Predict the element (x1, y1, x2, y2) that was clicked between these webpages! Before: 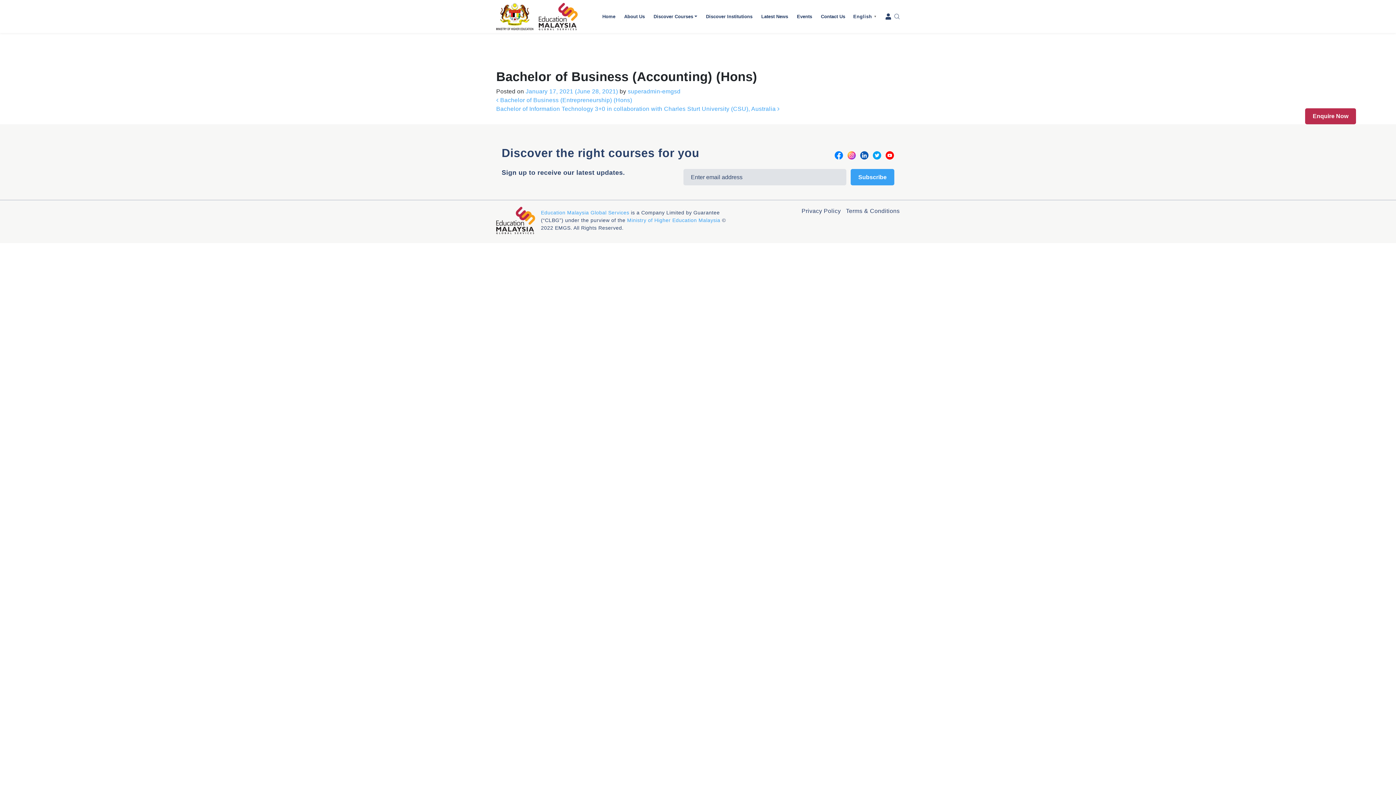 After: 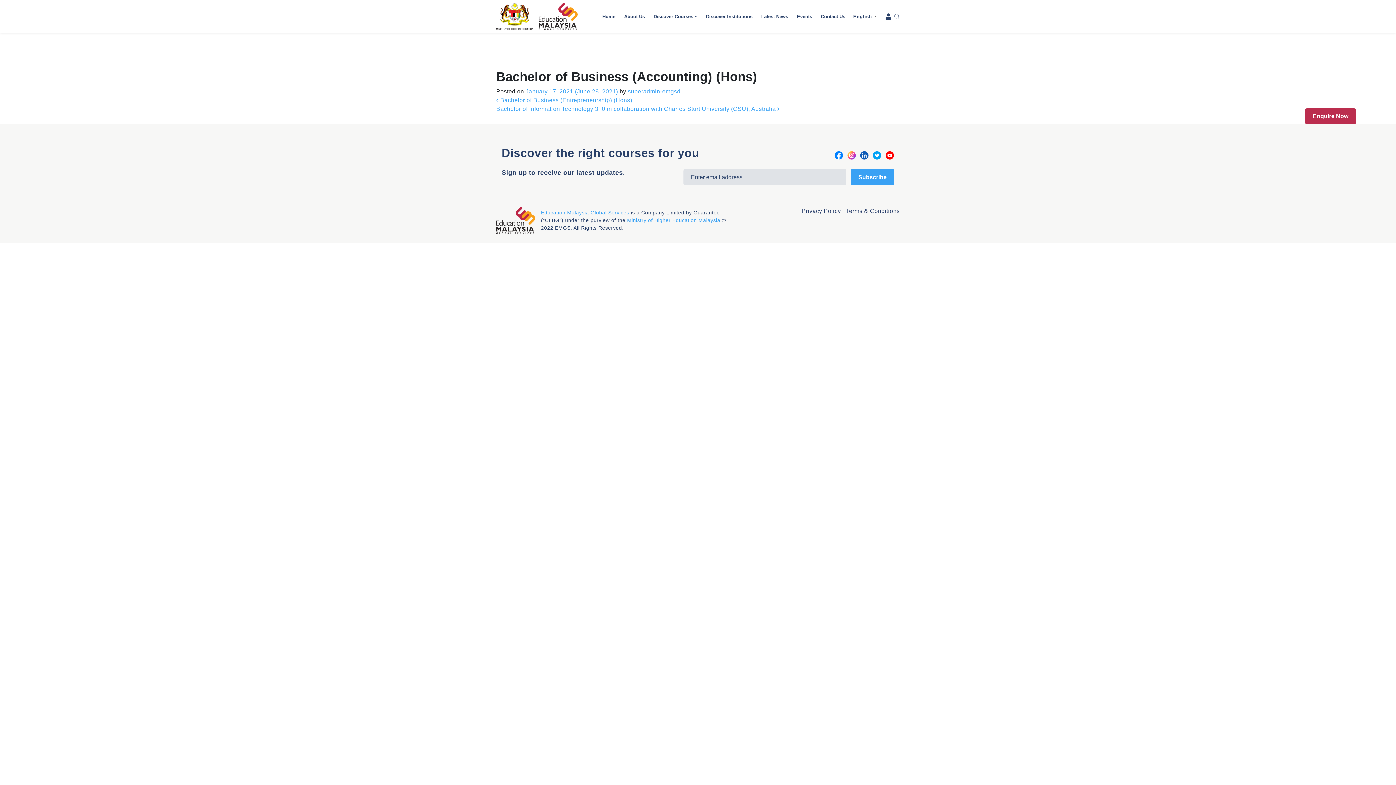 Action: bbox: (860, 150, 869, 160)